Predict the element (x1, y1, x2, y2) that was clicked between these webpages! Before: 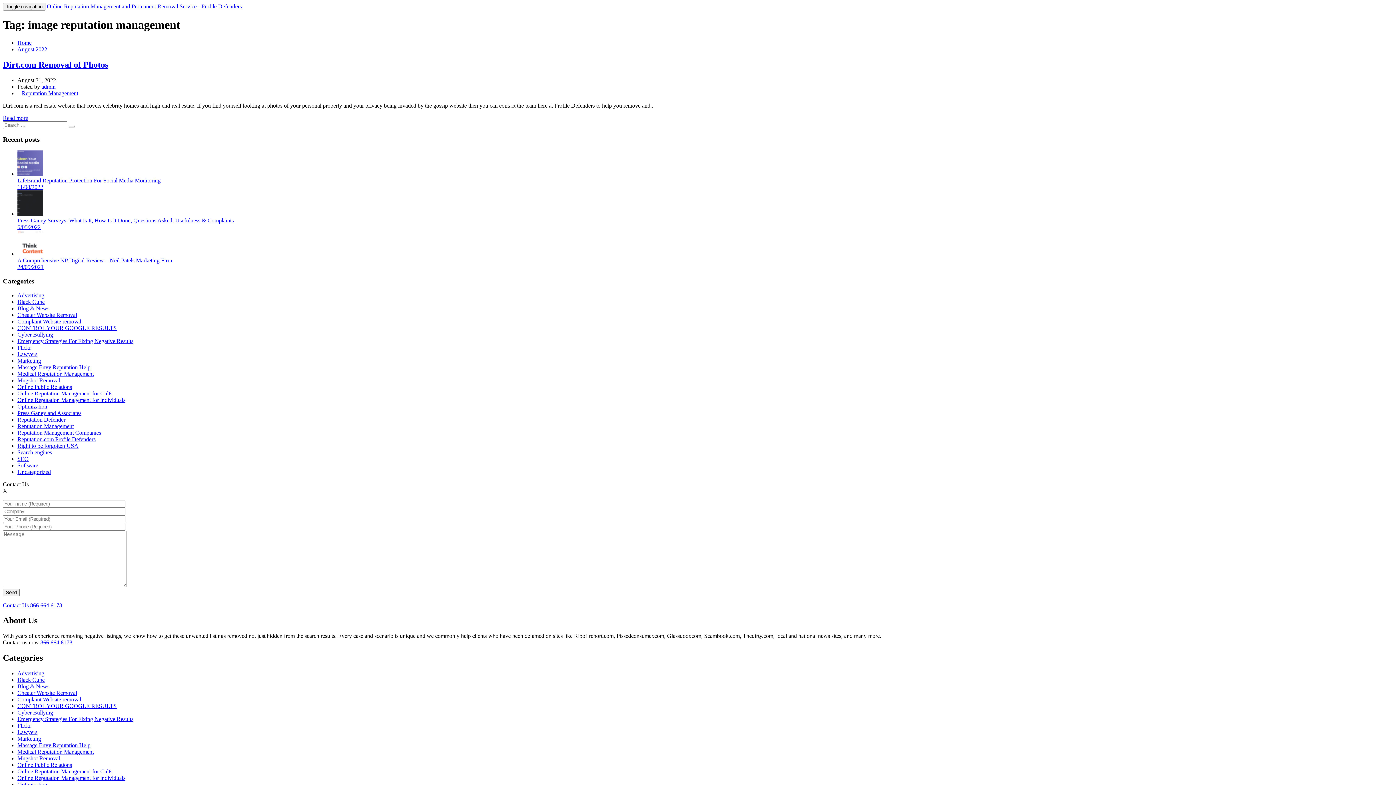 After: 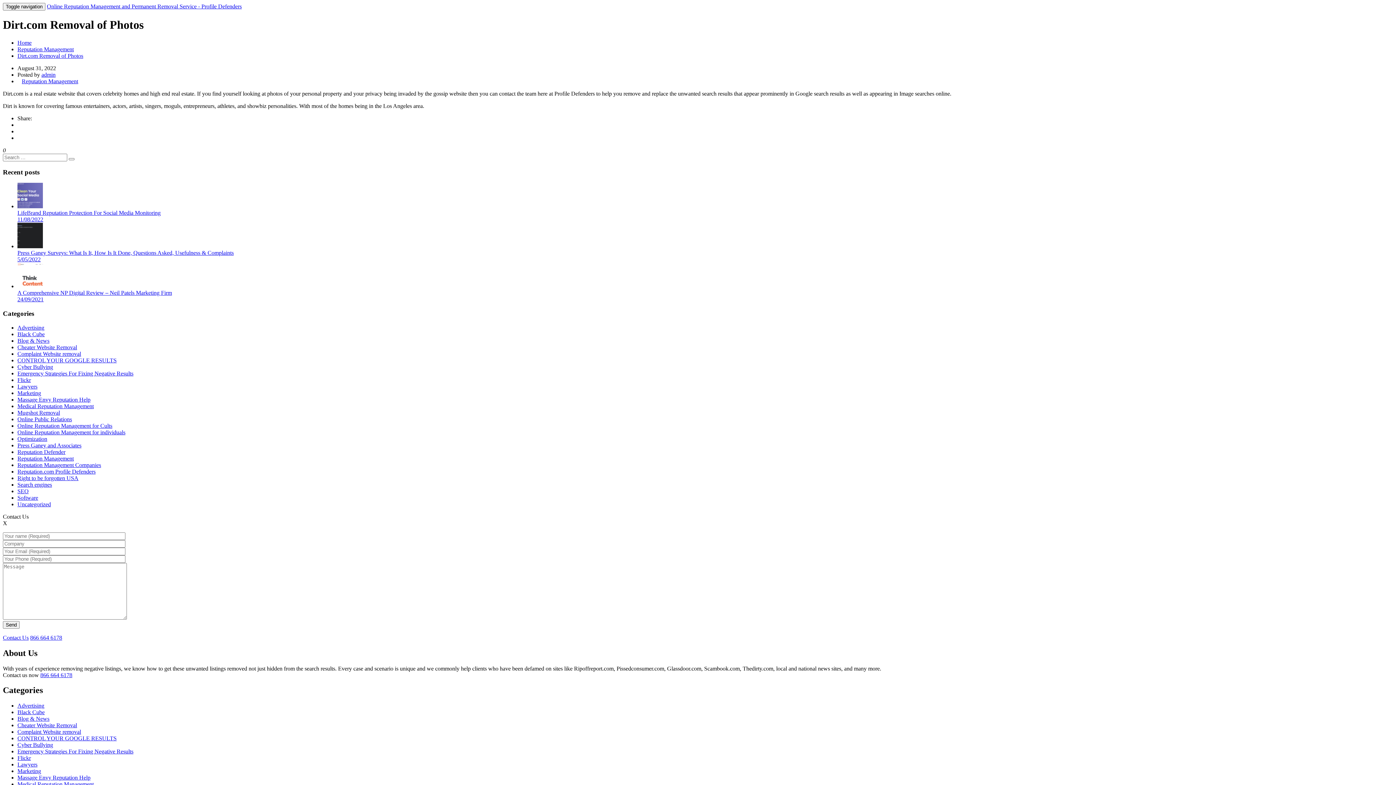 Action: label: Read more bbox: (2, 114, 28, 120)